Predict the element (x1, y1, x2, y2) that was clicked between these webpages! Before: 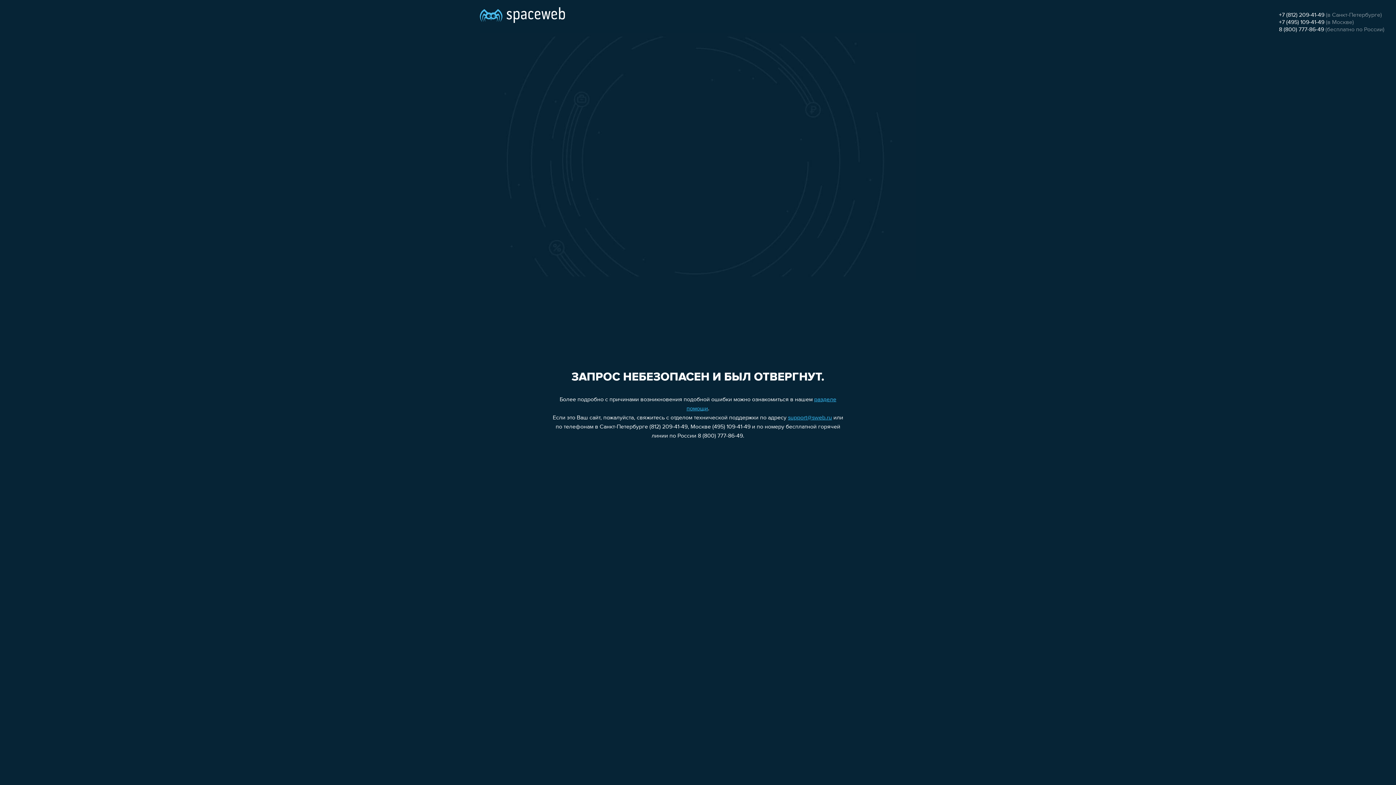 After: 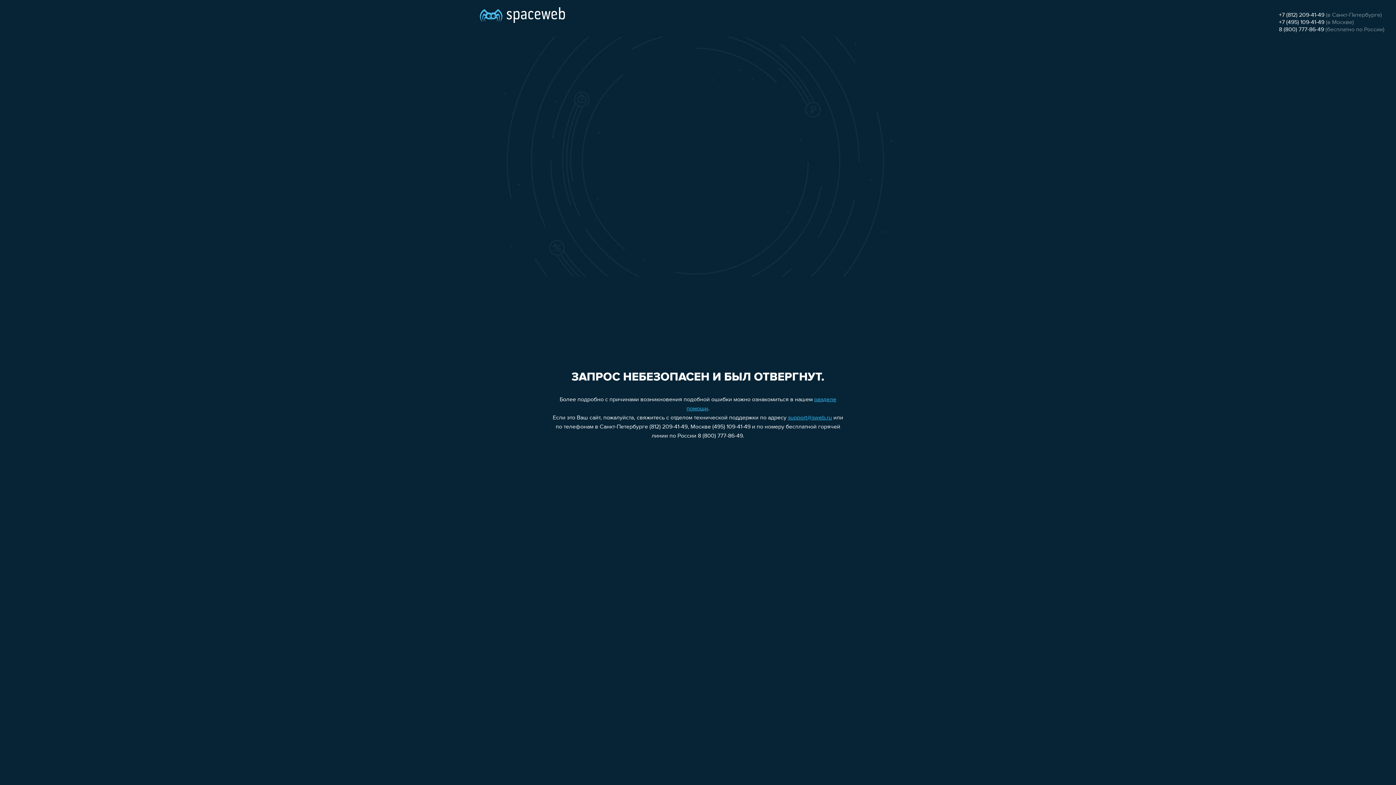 Action: label: +7 (495) 109-41-49 bbox: (1279, 19, 1324, 25)